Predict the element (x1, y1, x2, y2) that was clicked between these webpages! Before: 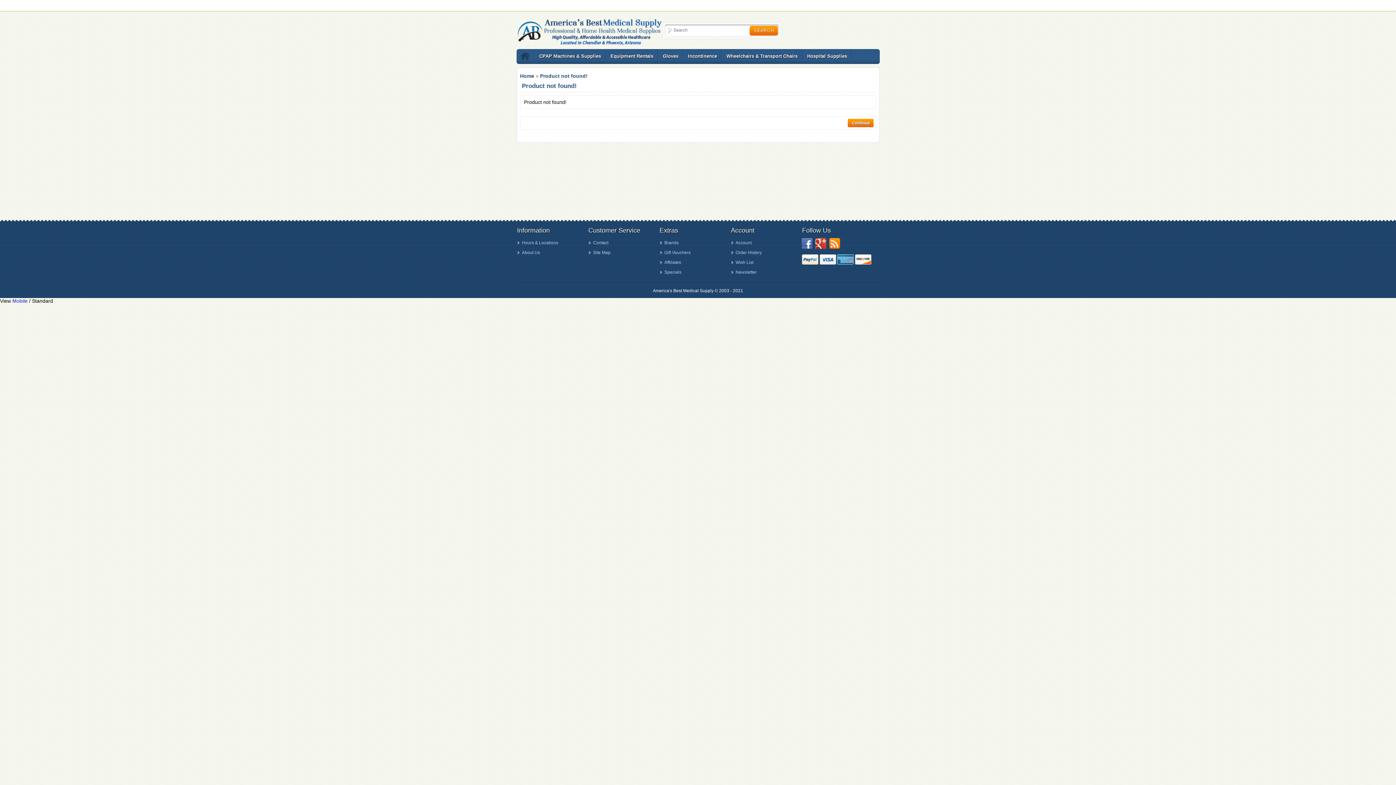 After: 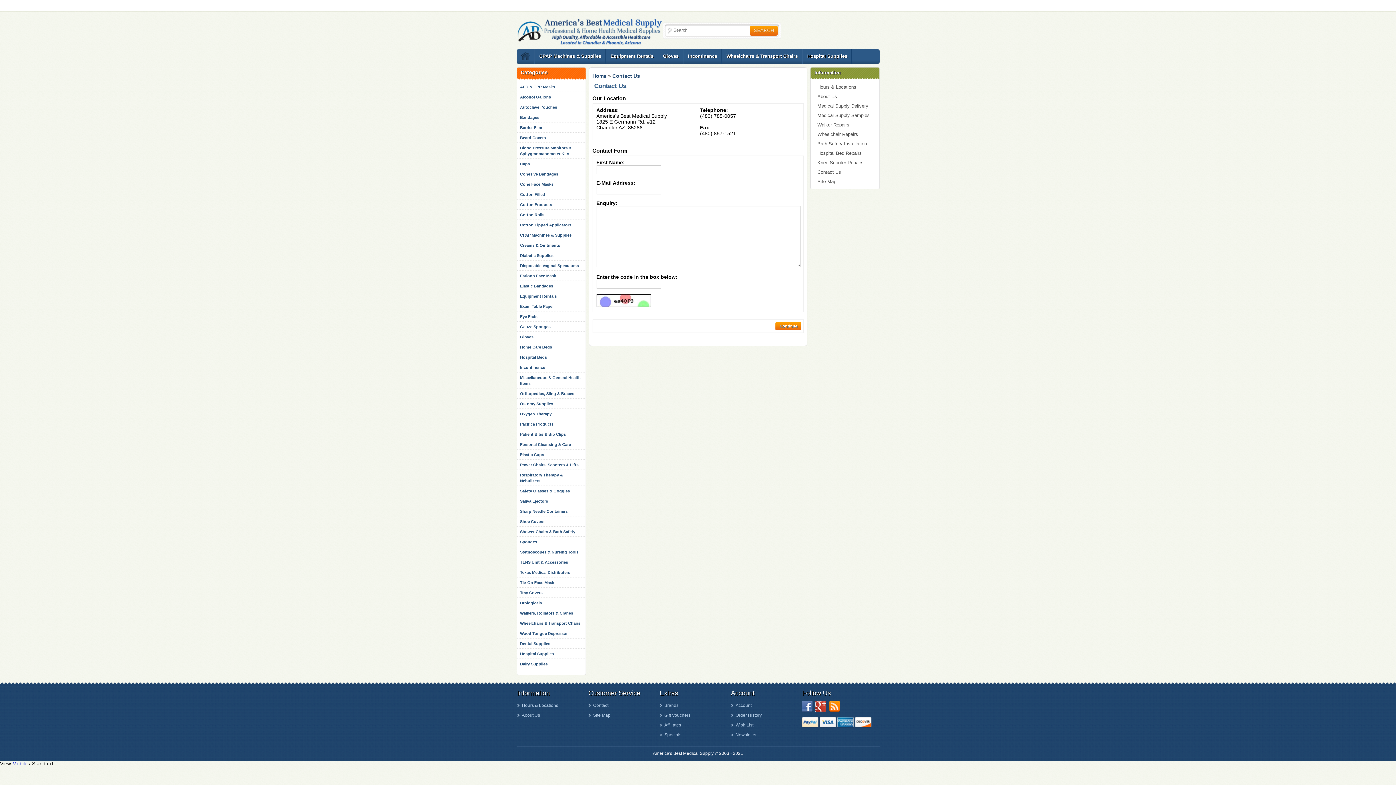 Action: bbox: (588, 240, 608, 245) label: Contact